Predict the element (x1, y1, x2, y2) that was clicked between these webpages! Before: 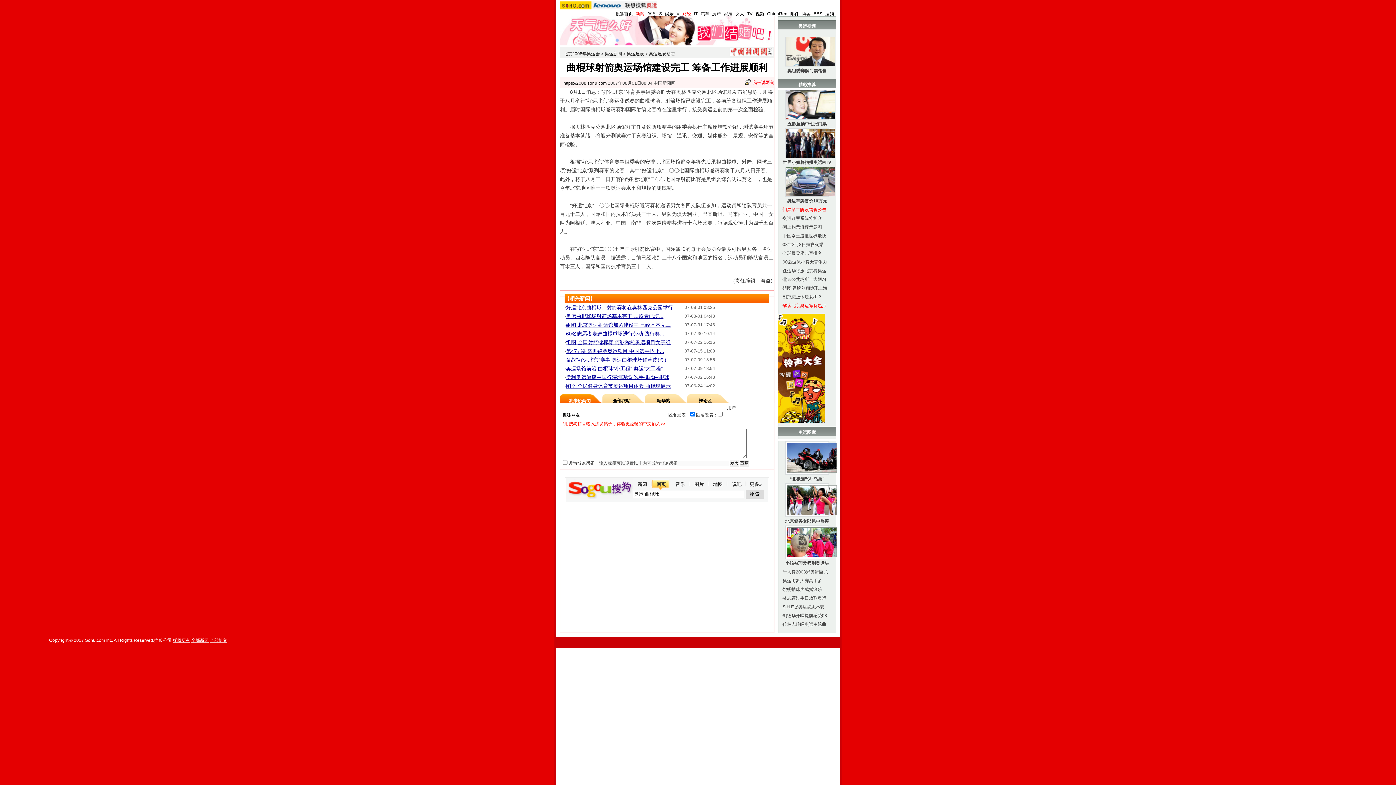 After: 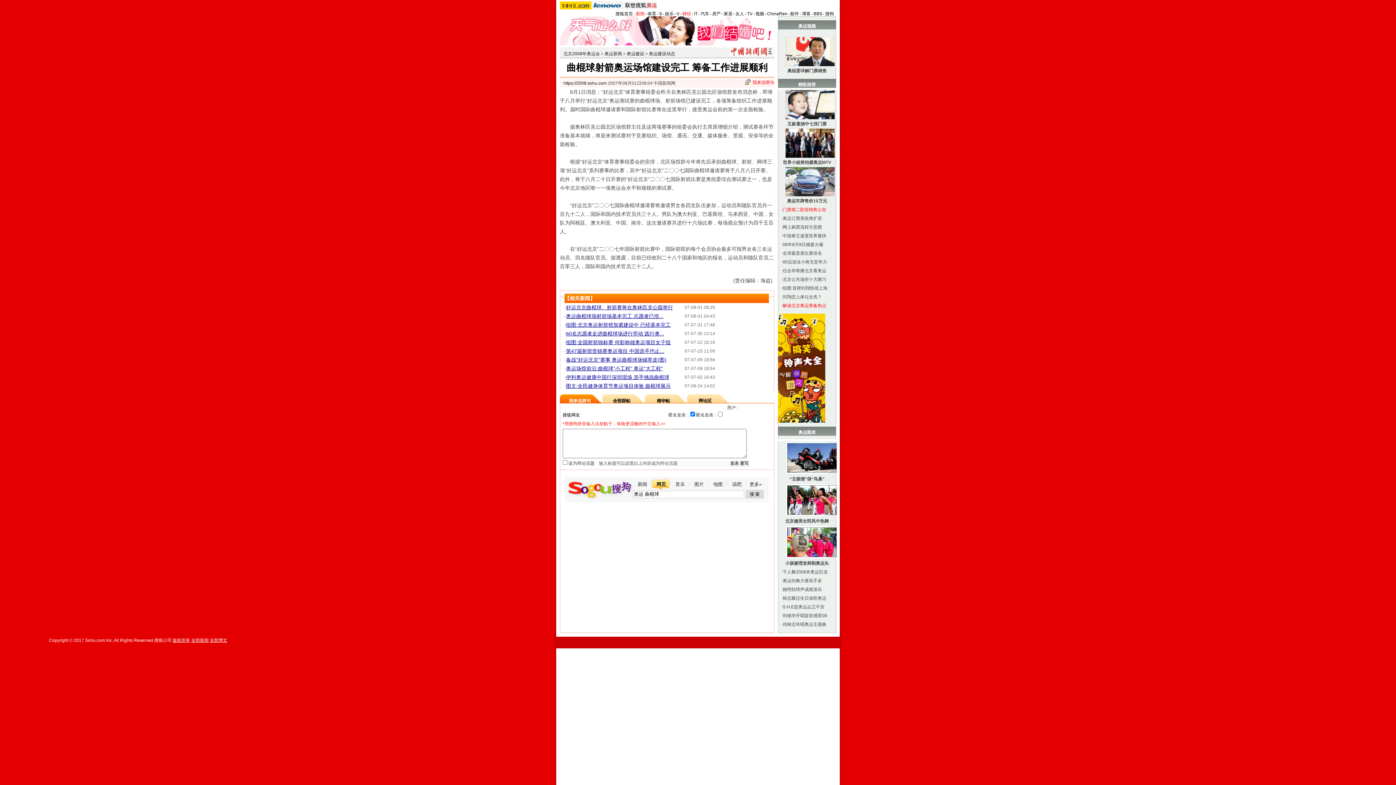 Action: bbox: (782, 613, 827, 618) label: 刘德华开唱提前感受08